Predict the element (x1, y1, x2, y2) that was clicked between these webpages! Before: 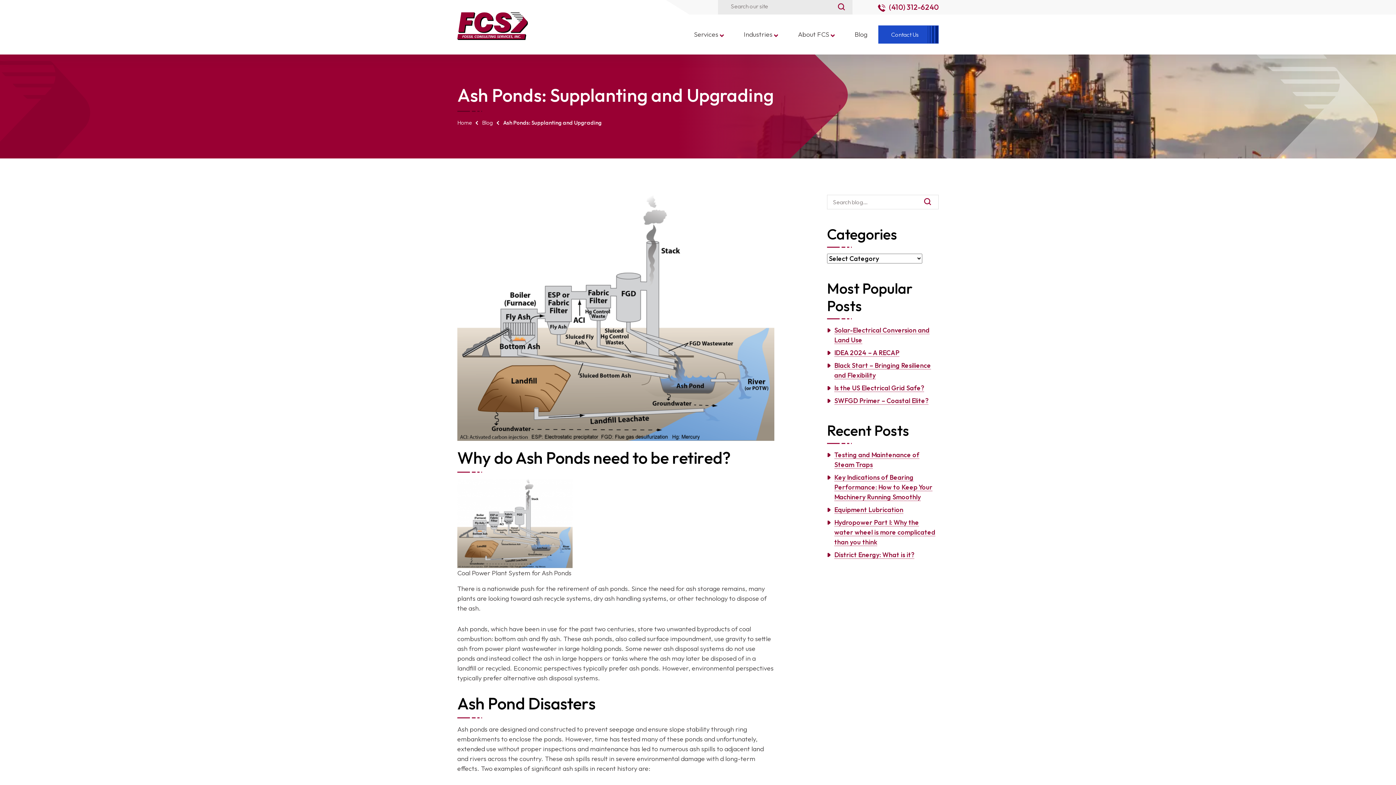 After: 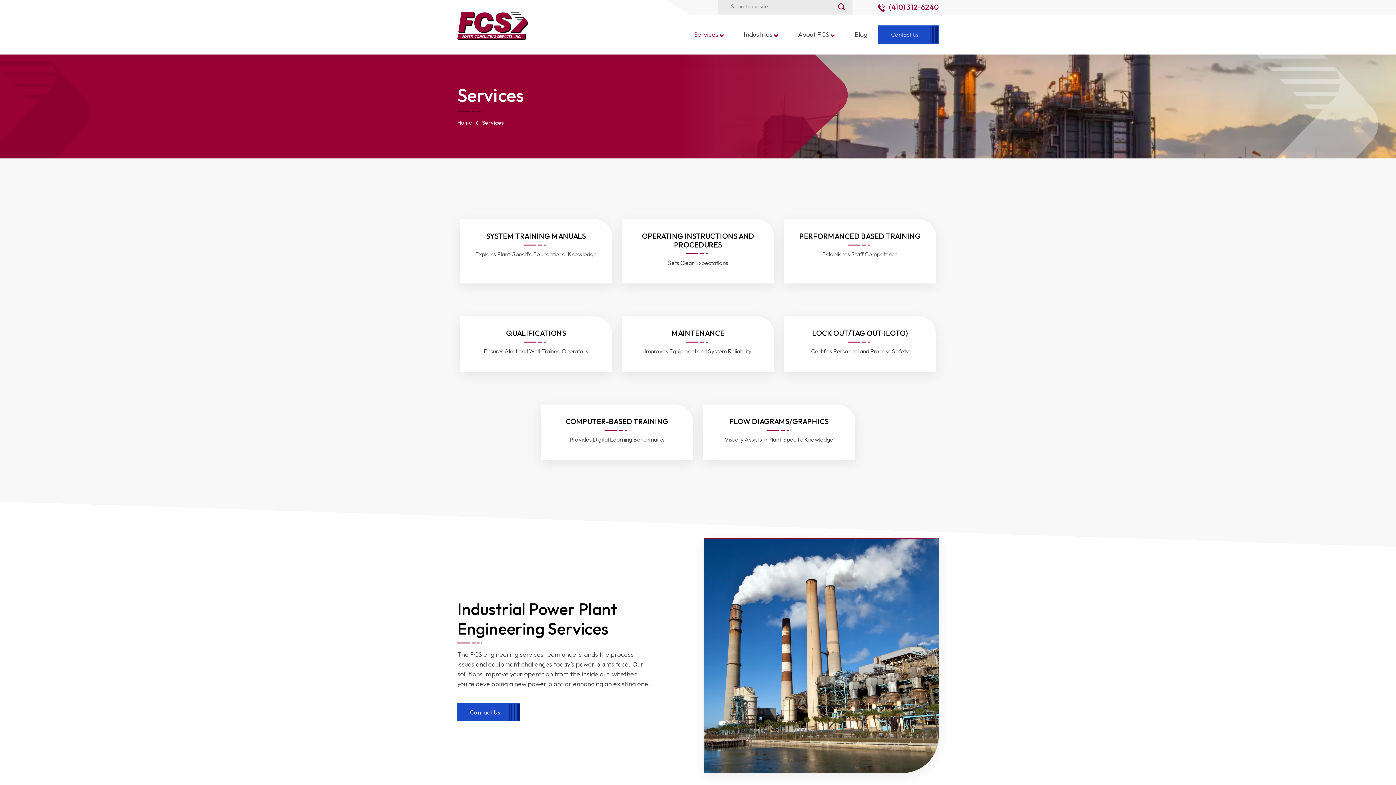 Action: label: Services bbox: (677, 14, 727, 54)